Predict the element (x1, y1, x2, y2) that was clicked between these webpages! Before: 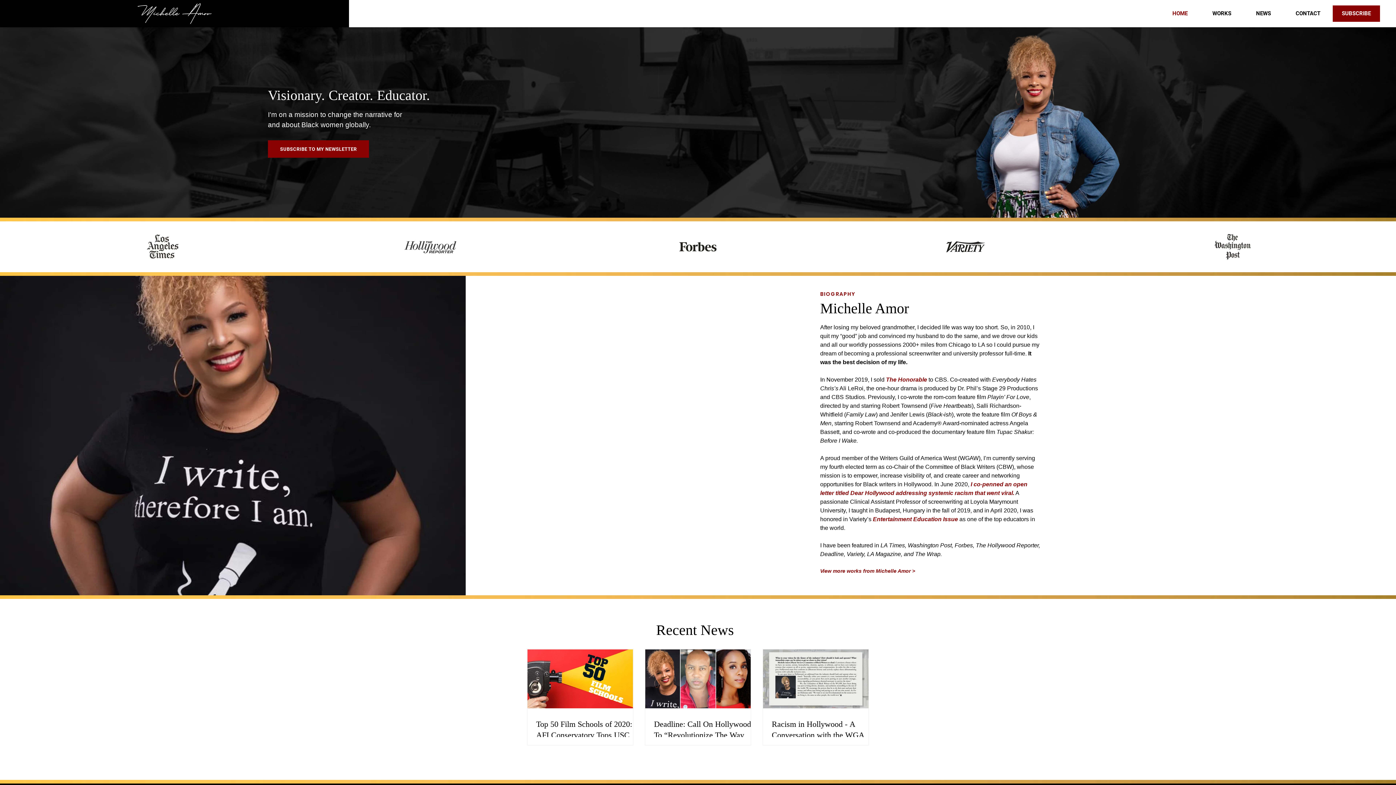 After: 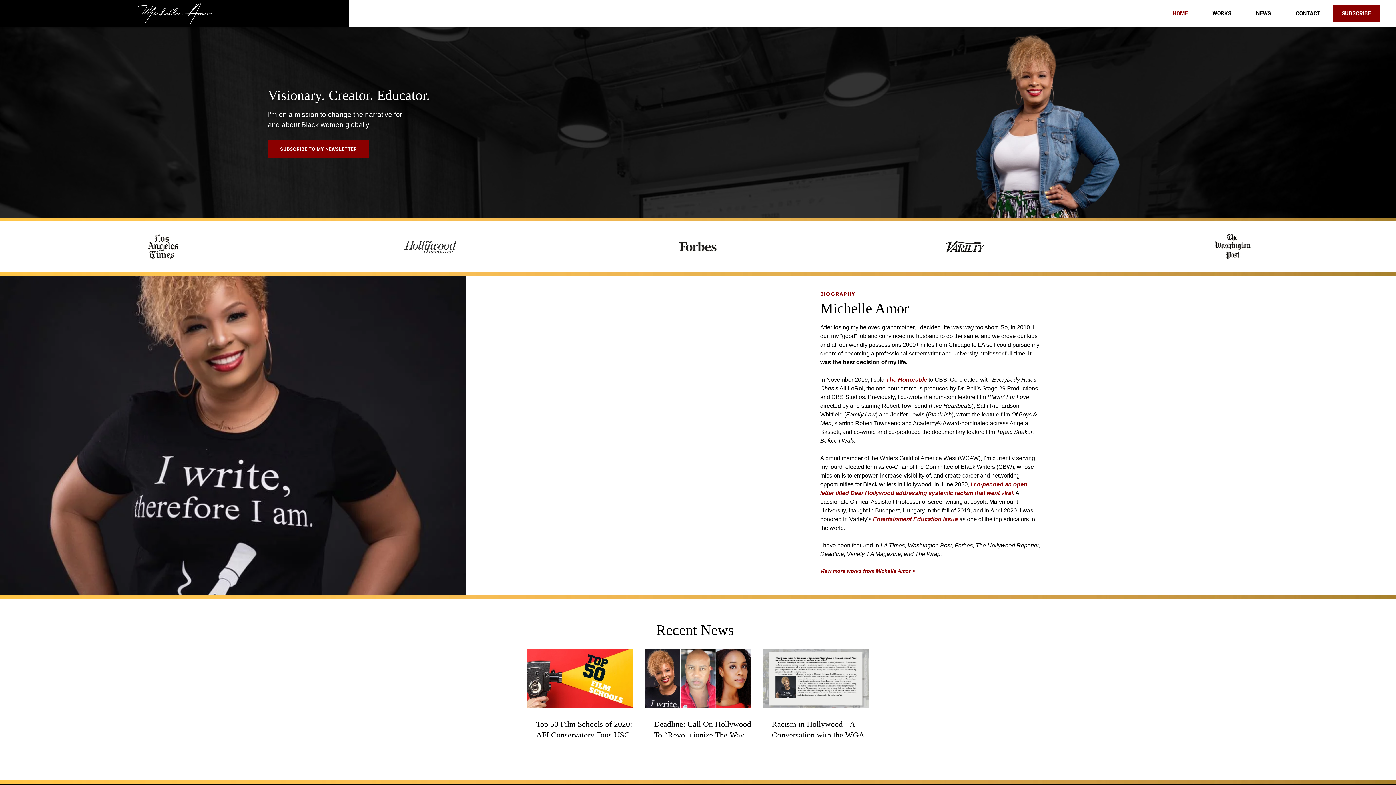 Action: bbox: (134, 0, 214, 26)